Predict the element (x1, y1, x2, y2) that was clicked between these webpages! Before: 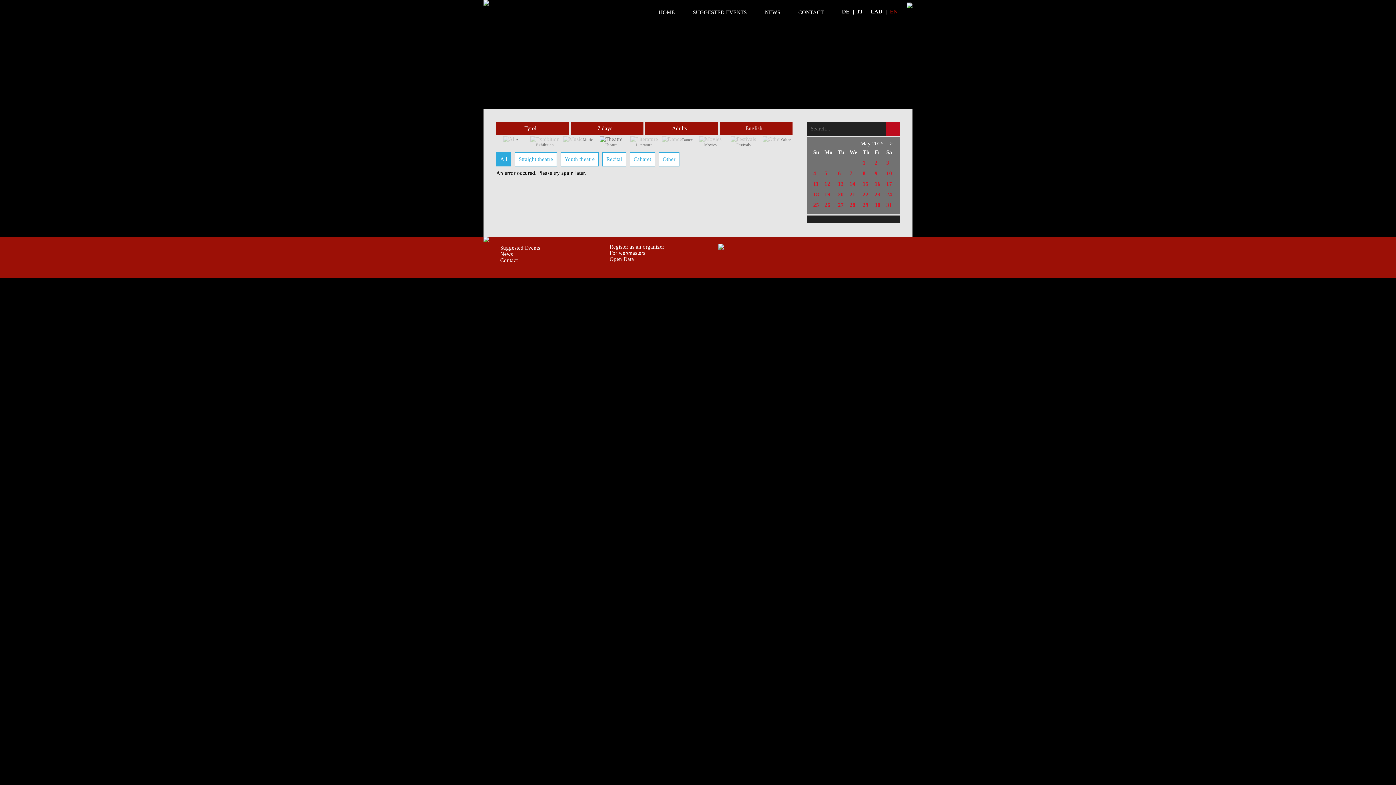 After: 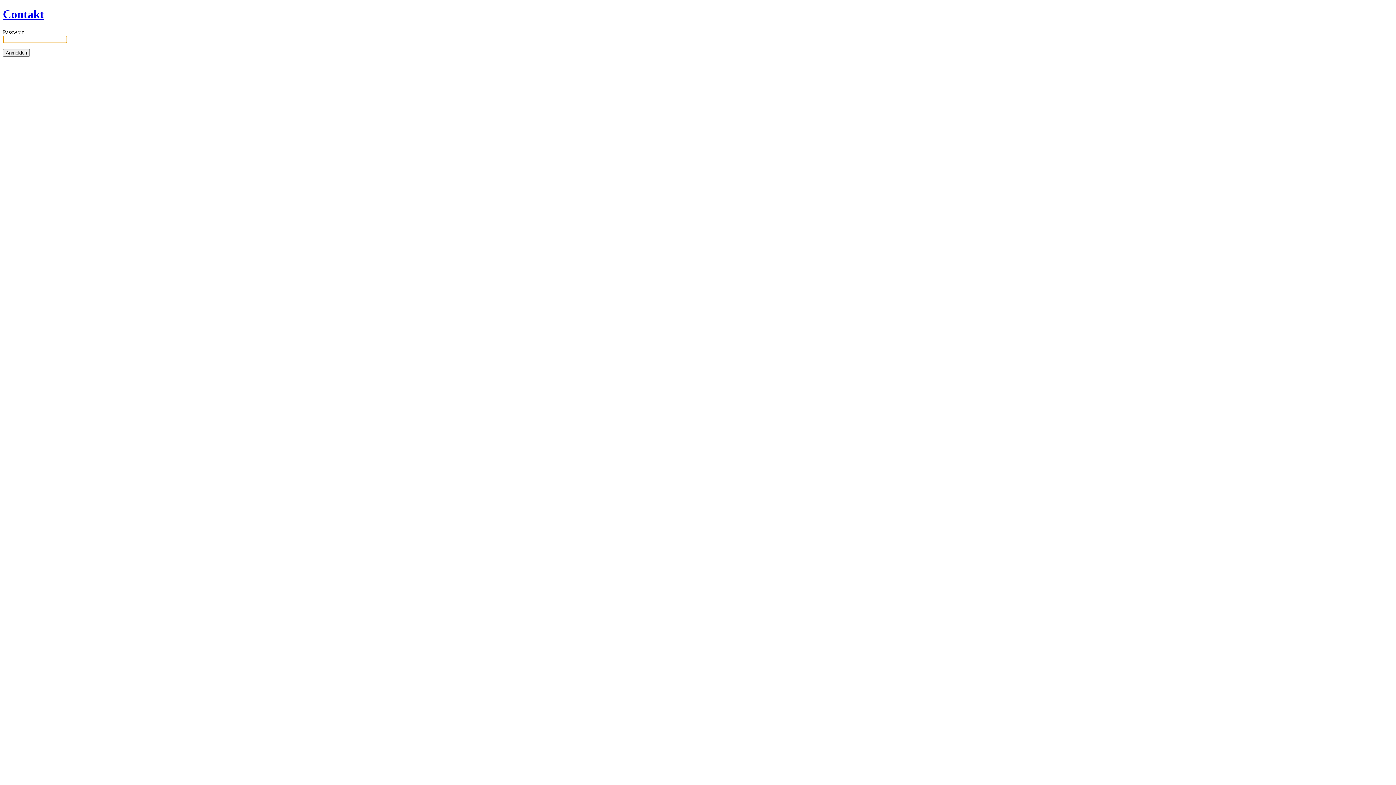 Action: bbox: (842, 8, 849, 14) label: DE